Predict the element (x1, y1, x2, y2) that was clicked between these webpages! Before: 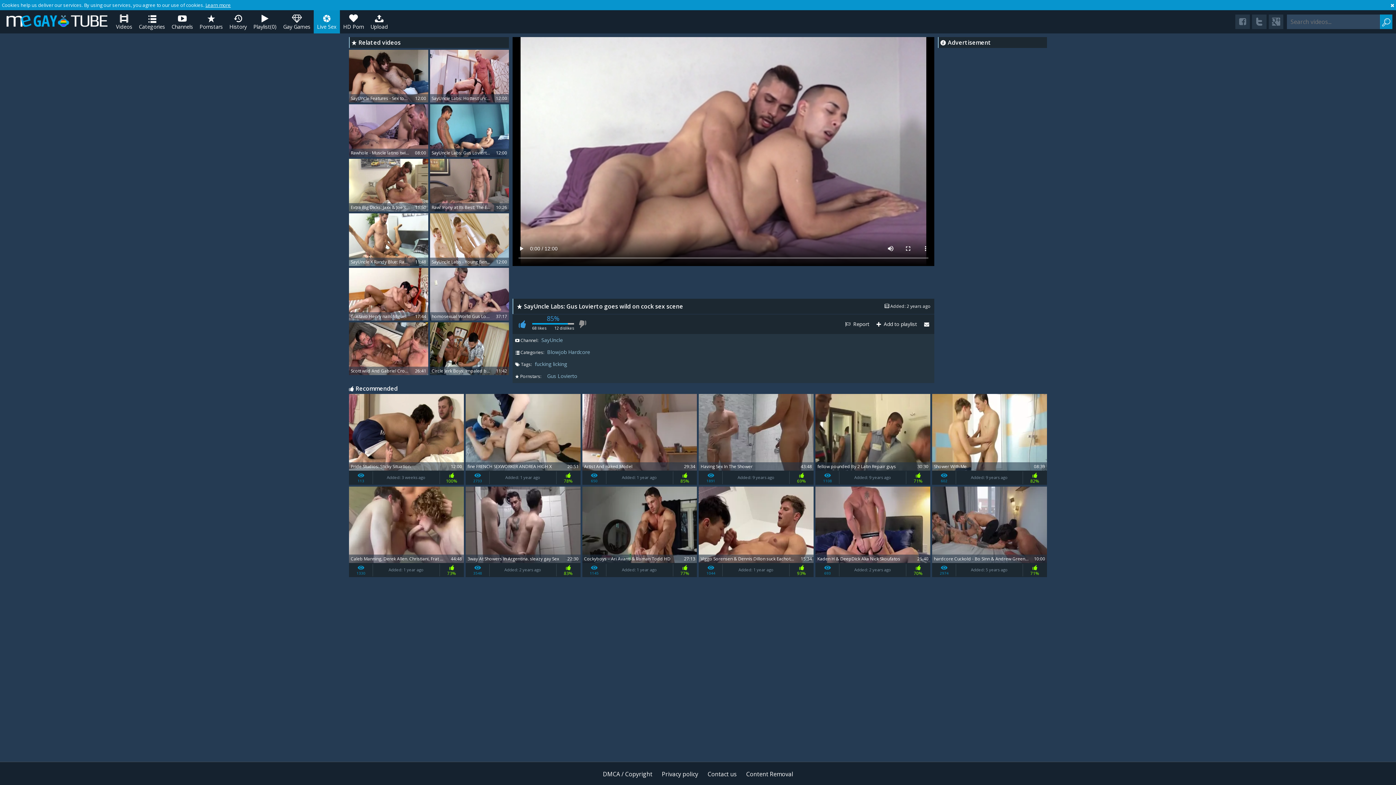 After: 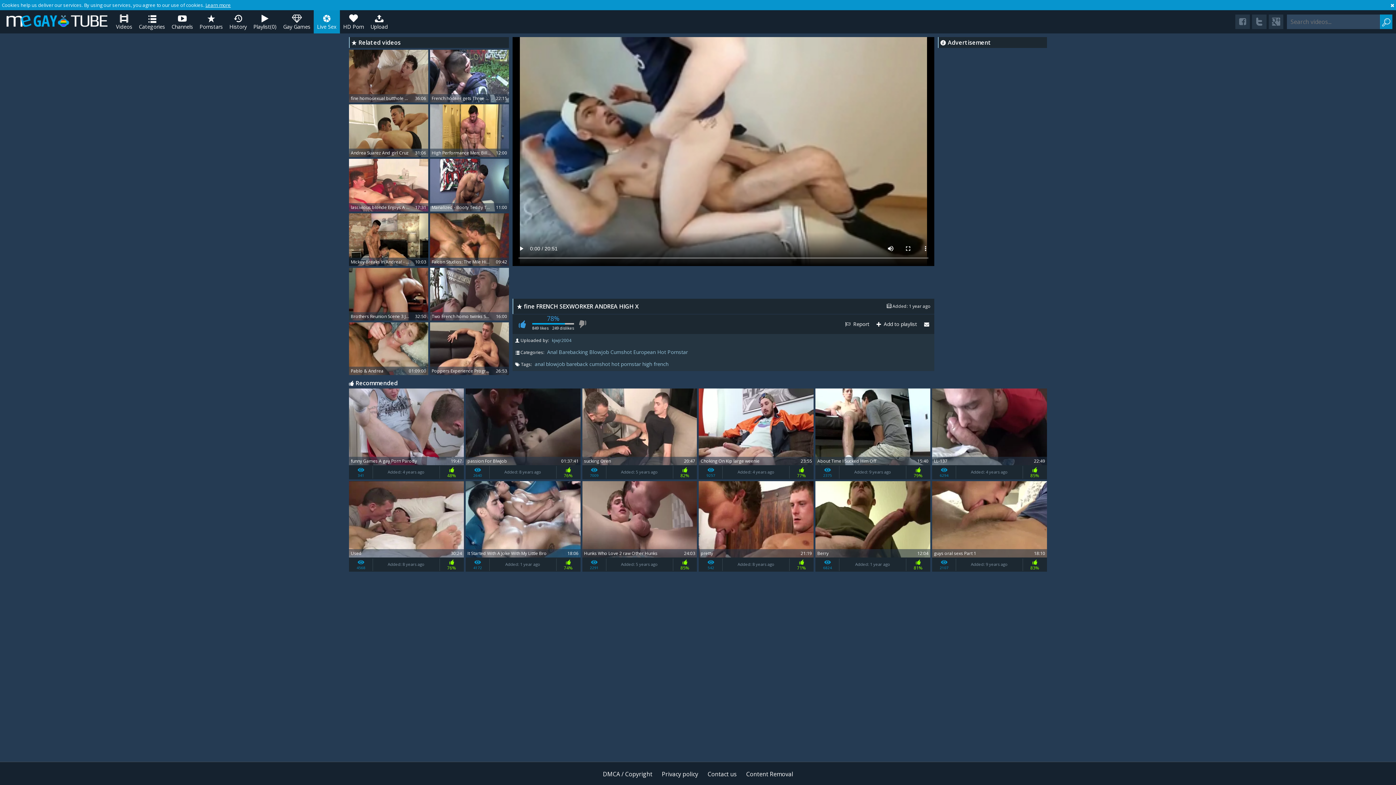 Action: bbox: (465, 394, 580, 484) label: fine FRENCH SEXWORKER ANDREA HIGH X
20:51
2733
	Added: 1 year ago	
78%